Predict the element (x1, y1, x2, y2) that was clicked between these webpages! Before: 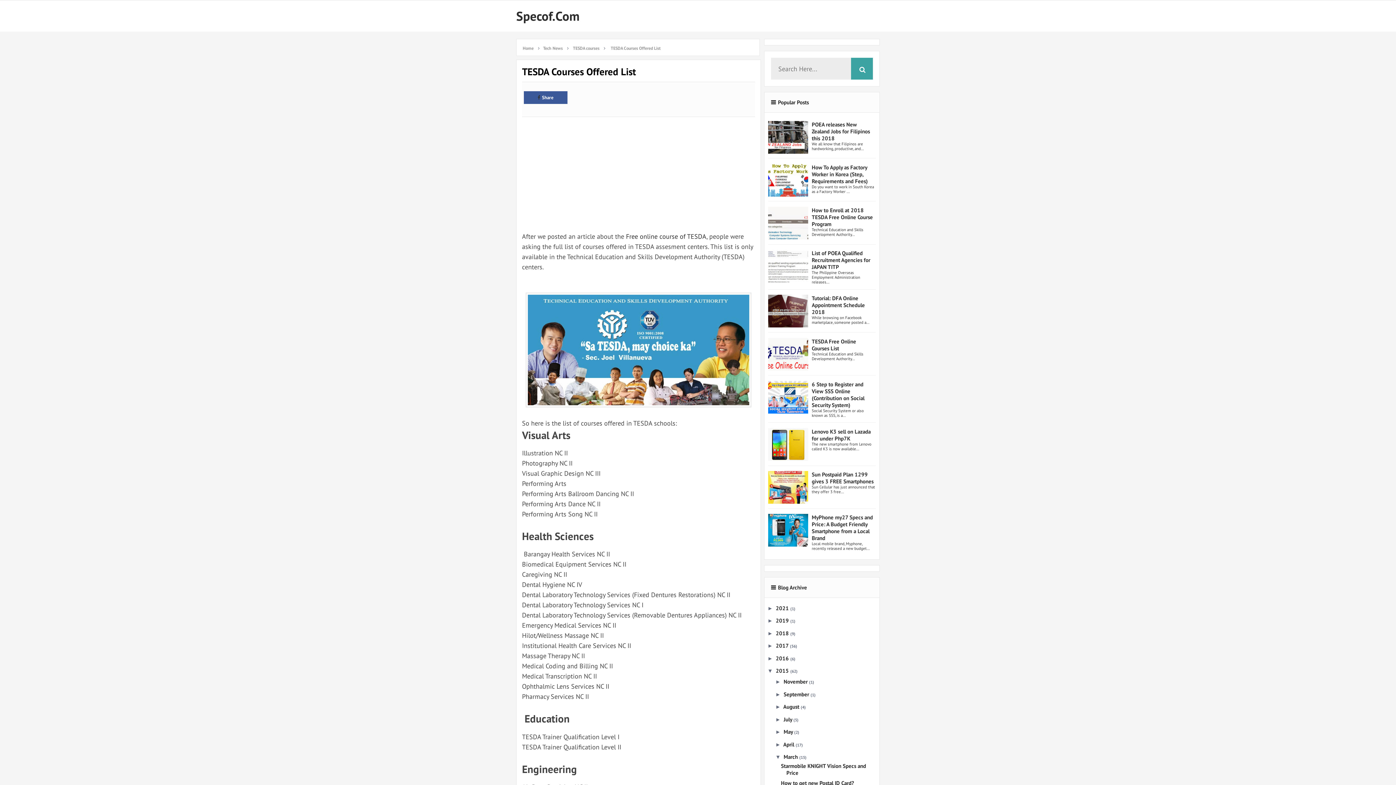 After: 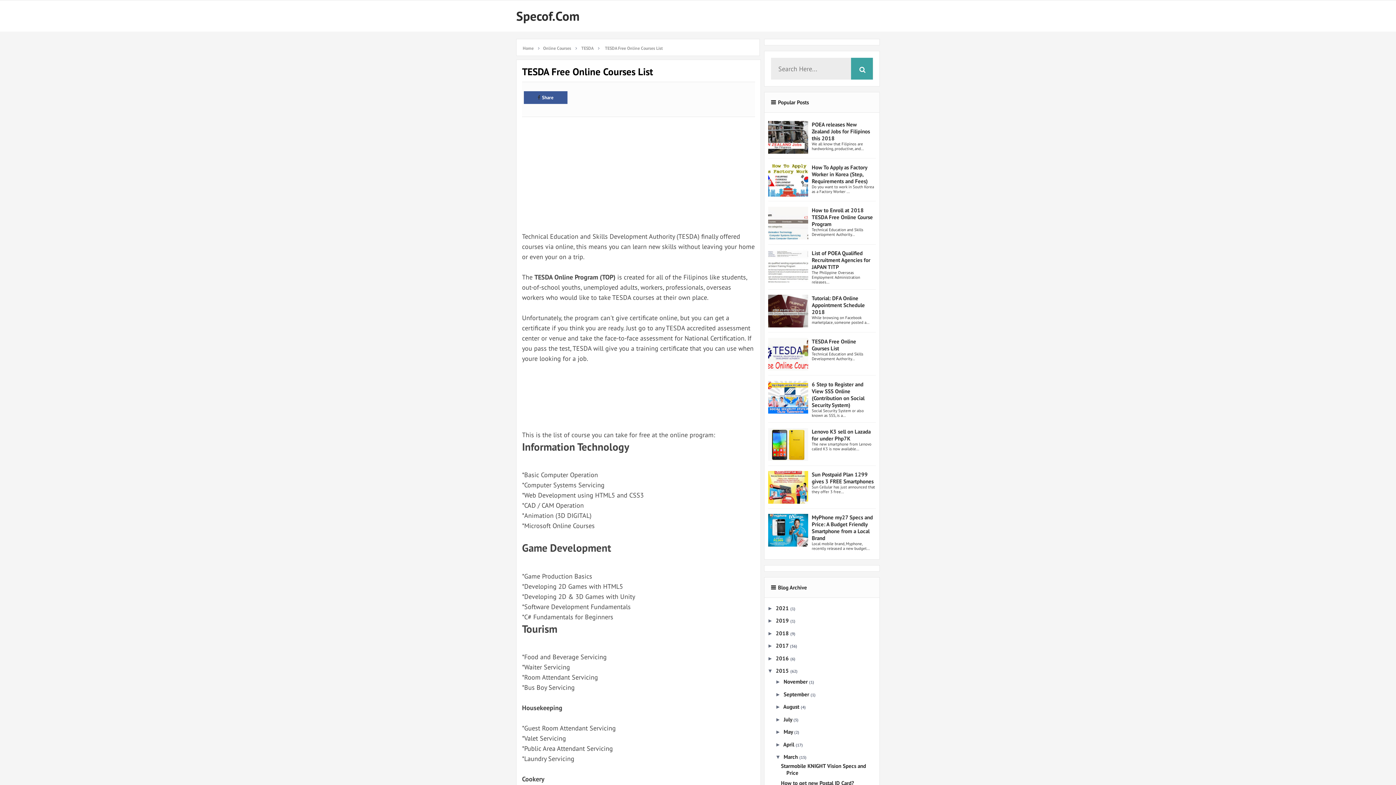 Action: bbox: (626, 232, 706, 240) label: Free online course of TESDA